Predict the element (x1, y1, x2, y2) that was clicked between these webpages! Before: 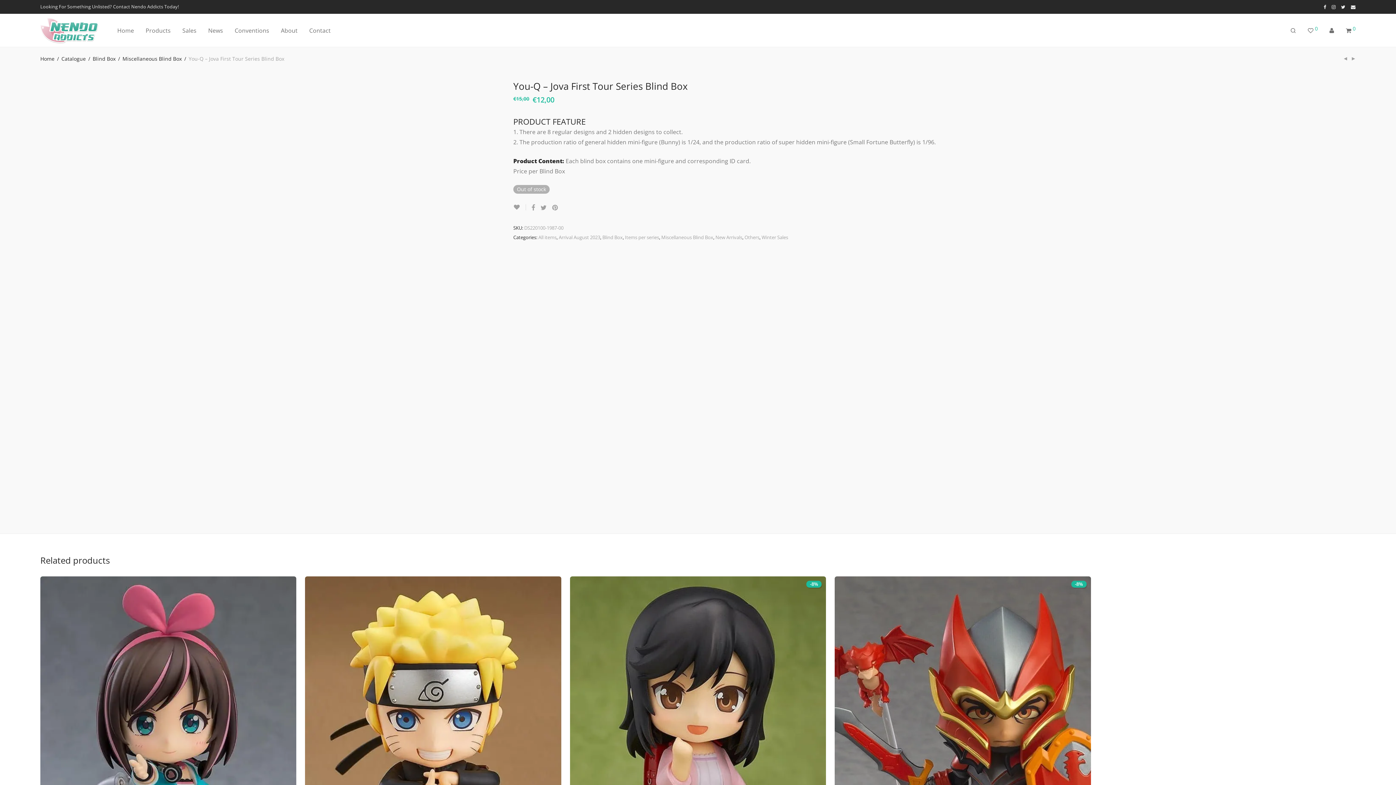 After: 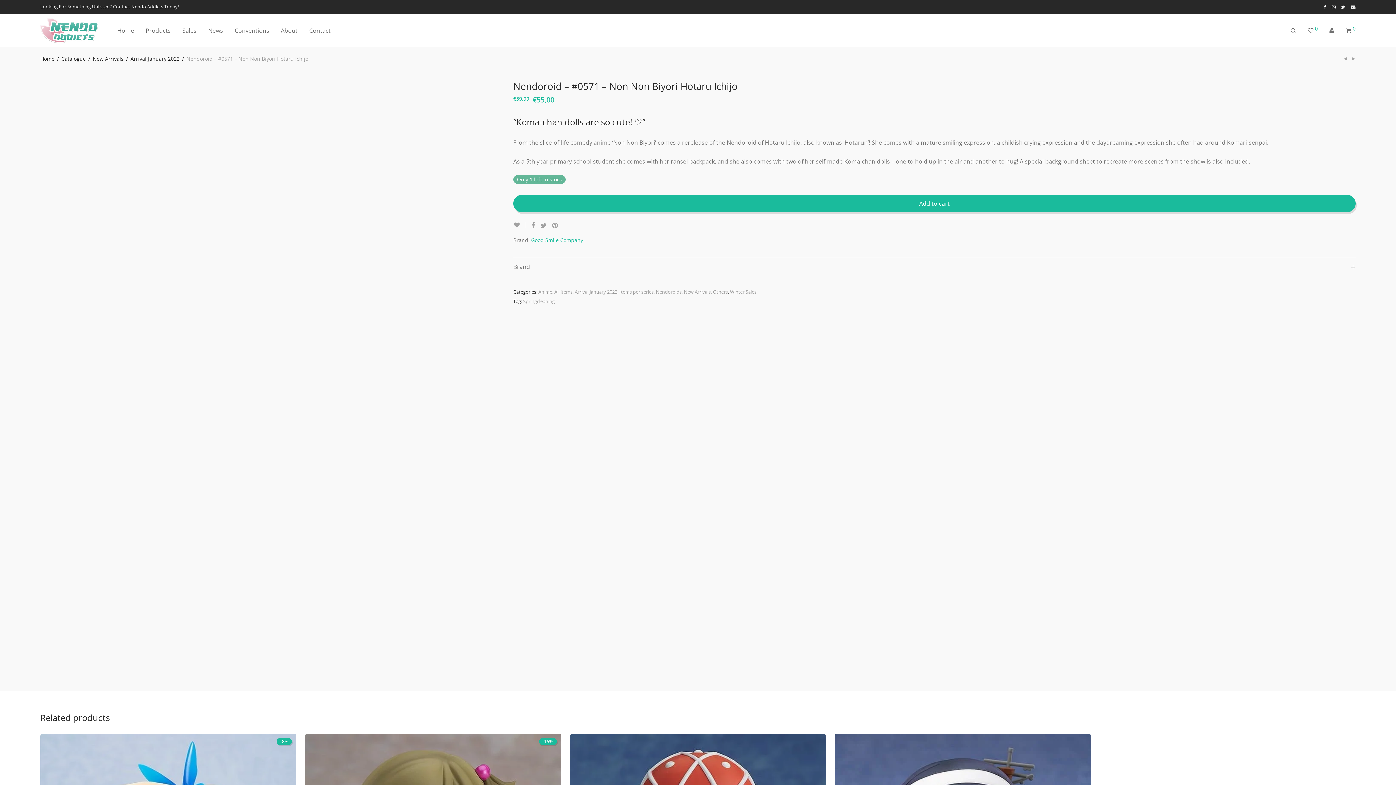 Action: label: -8% bbox: (570, 576, 826, 898)